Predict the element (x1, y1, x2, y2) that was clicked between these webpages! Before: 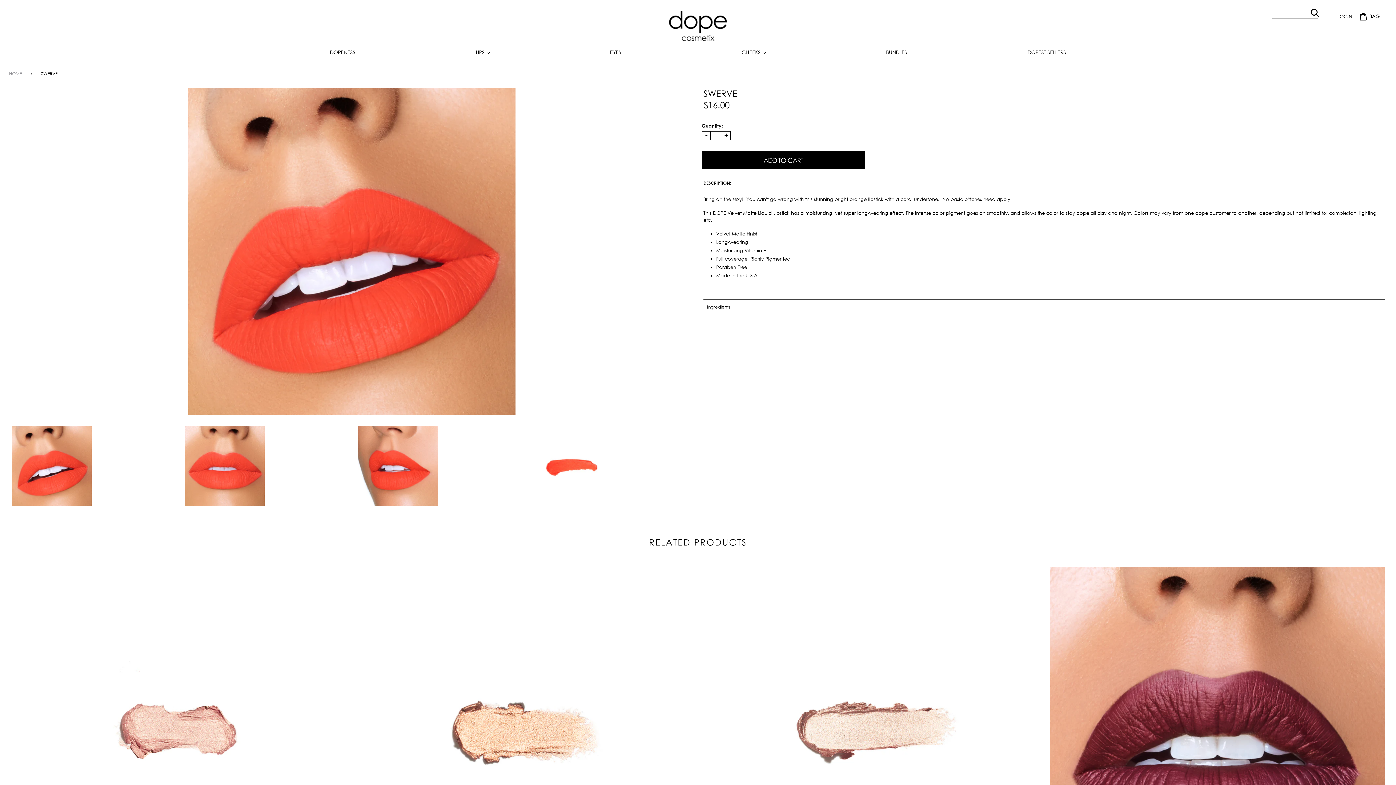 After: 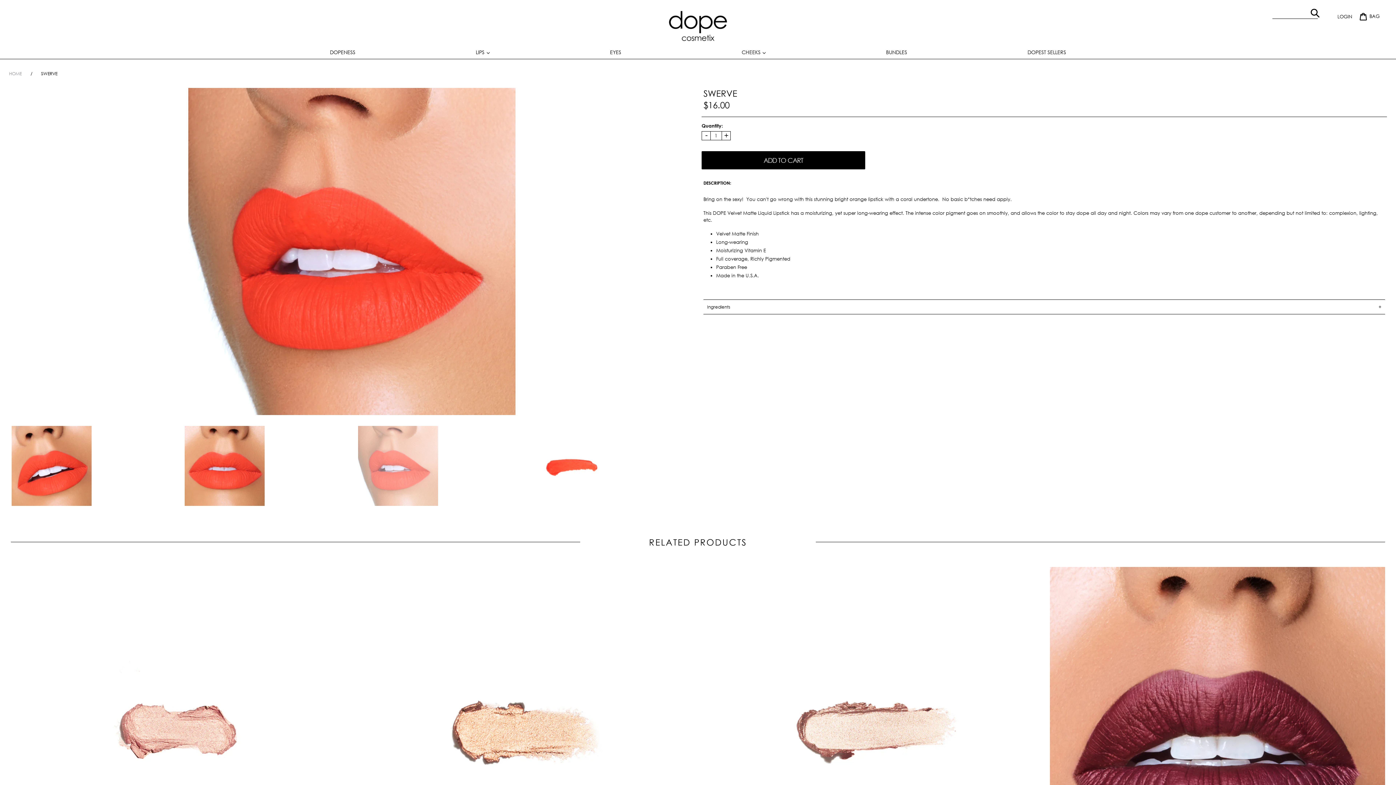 Action: bbox: (357, 425, 519, 506)